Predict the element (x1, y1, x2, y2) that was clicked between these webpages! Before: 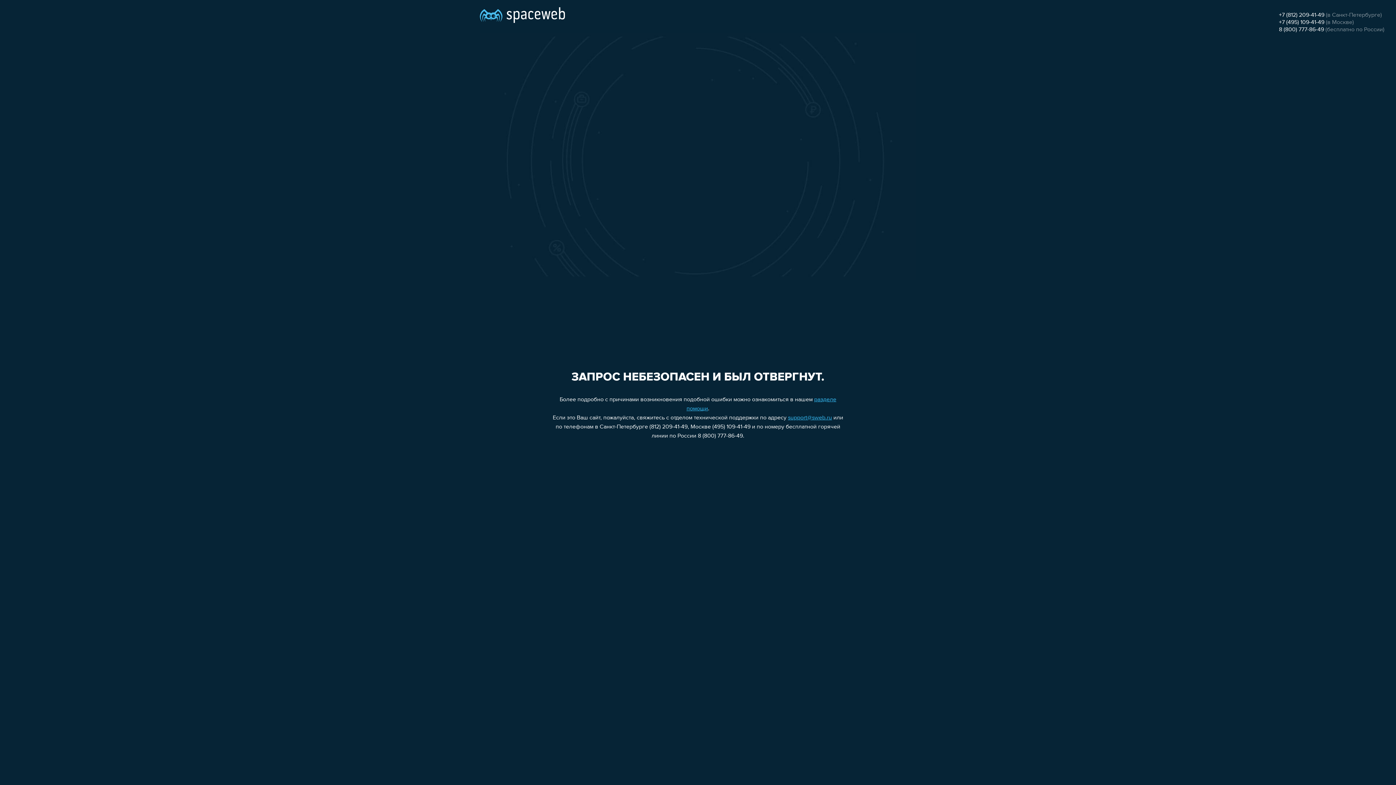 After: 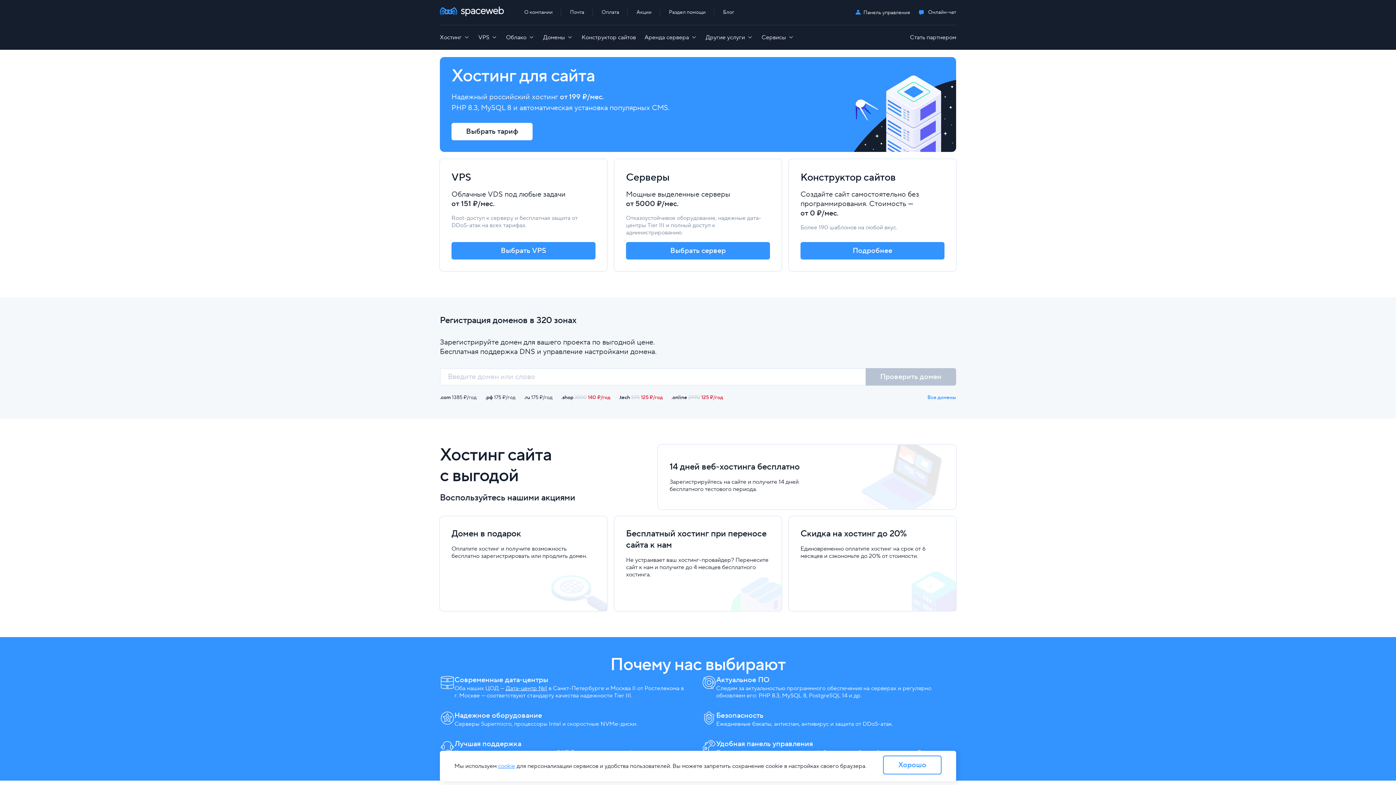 Action: bbox: (480, 0, 565, 25)